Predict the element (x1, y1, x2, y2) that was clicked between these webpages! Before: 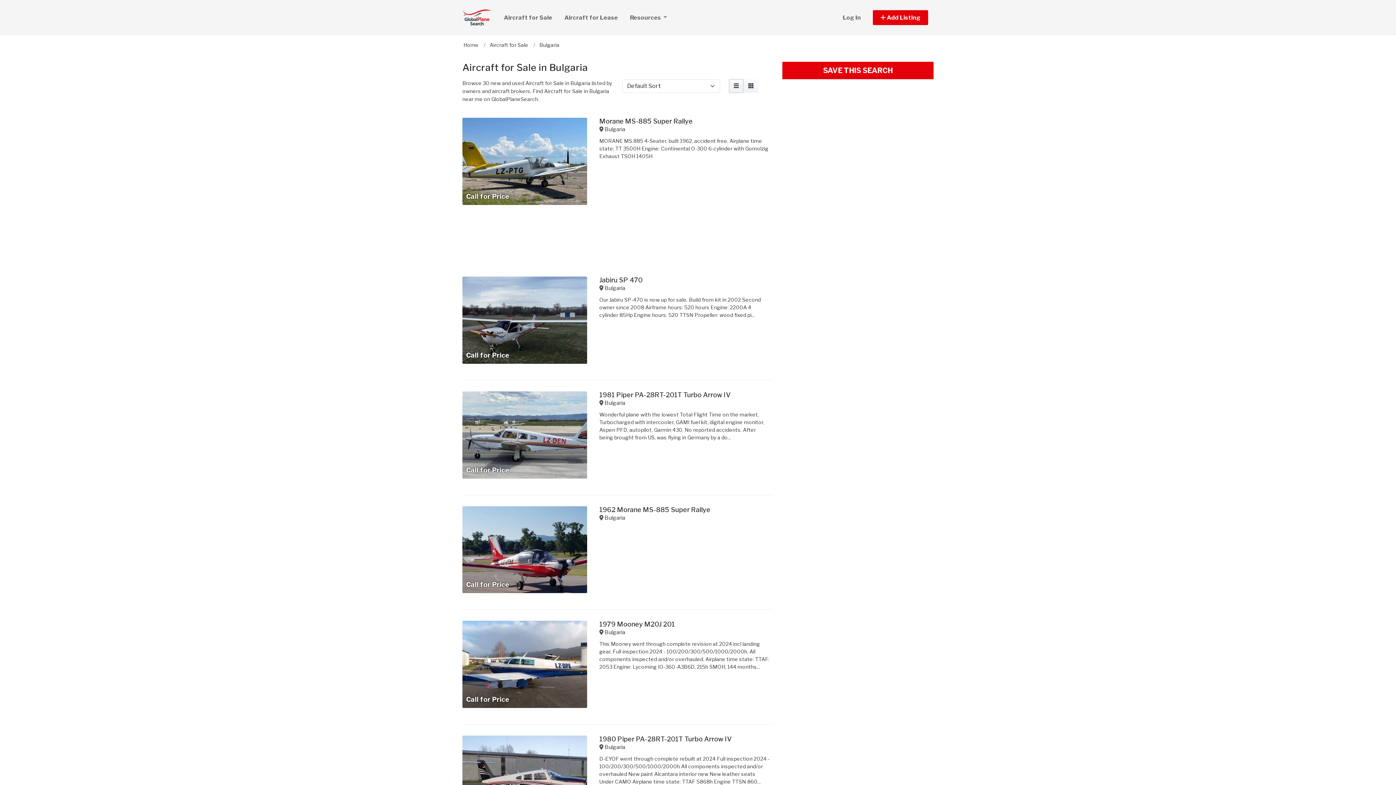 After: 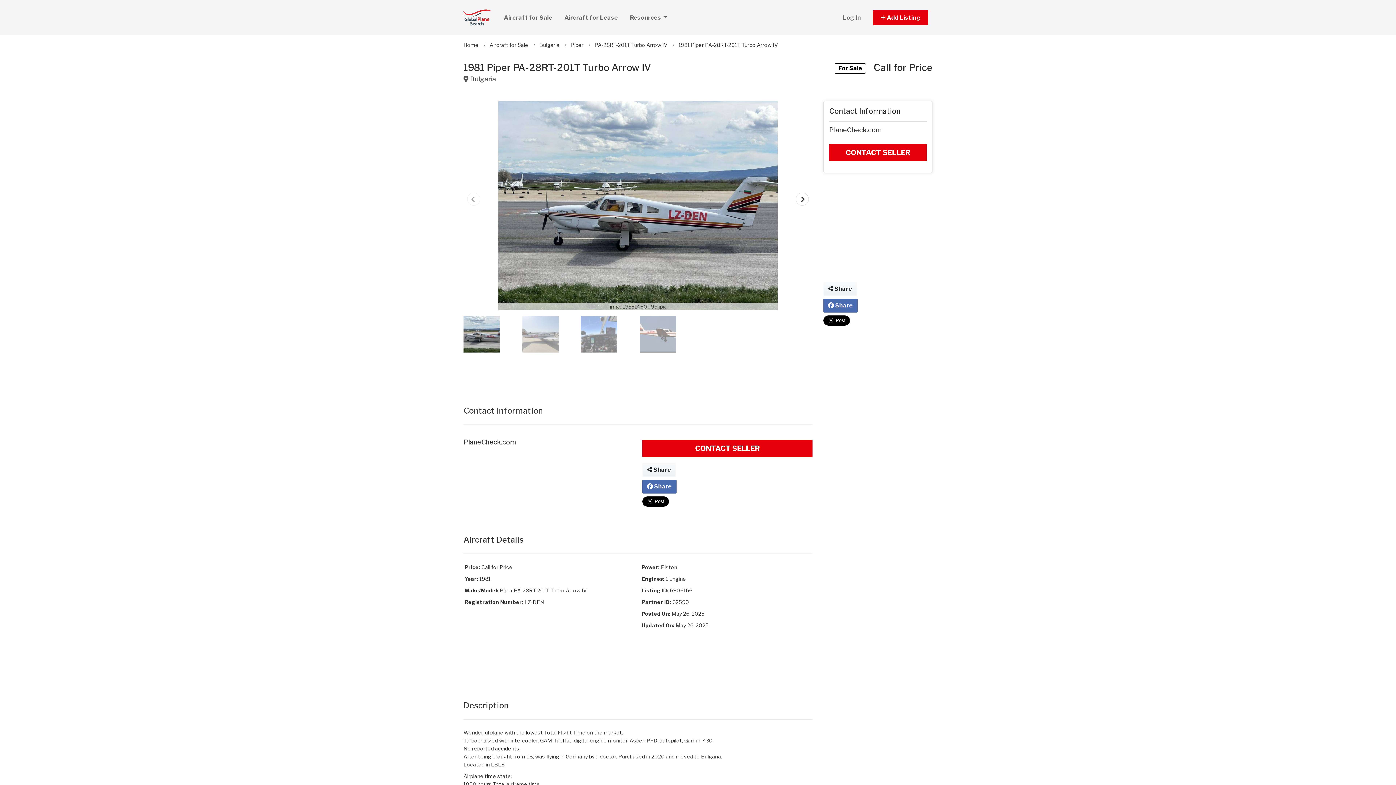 Action: bbox: (604, 399, 625, 406) label: Bulgaria